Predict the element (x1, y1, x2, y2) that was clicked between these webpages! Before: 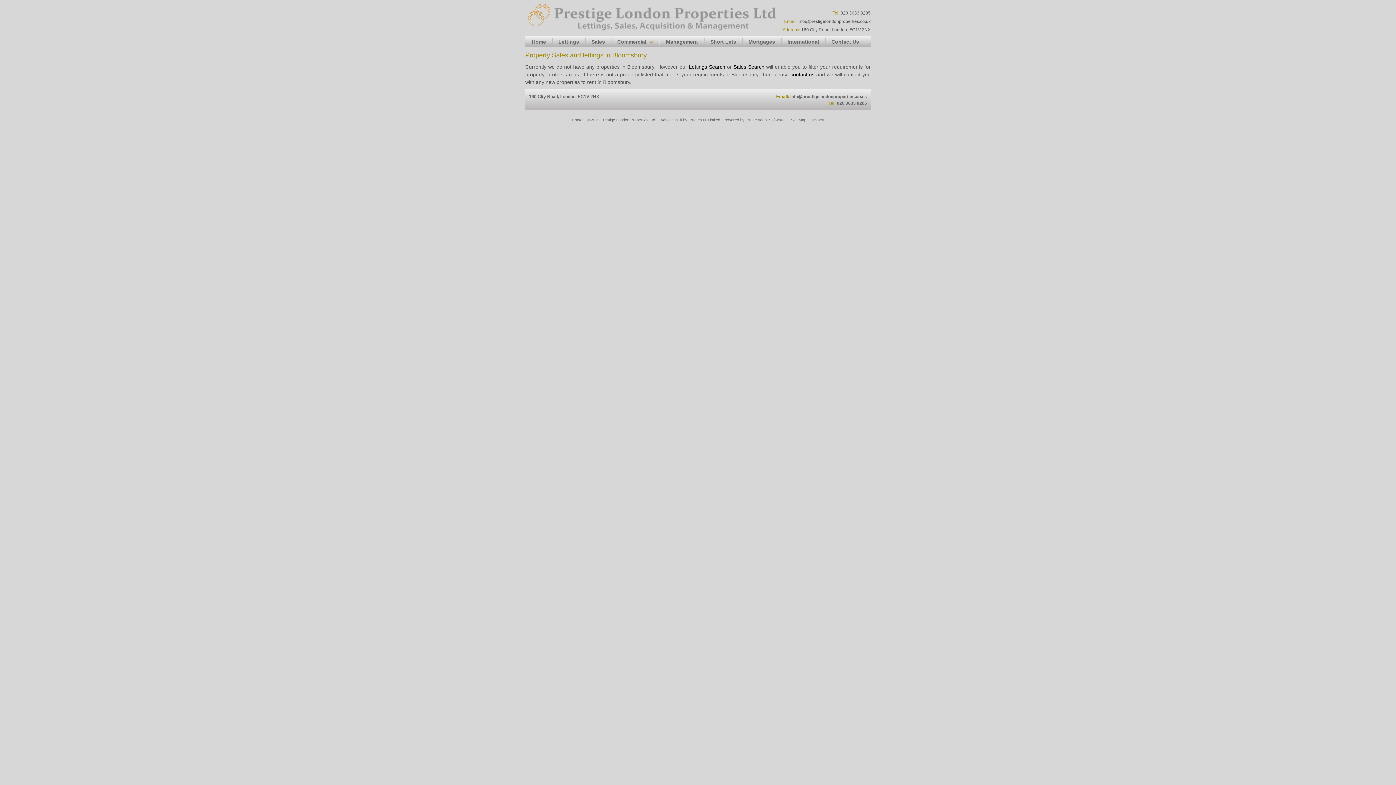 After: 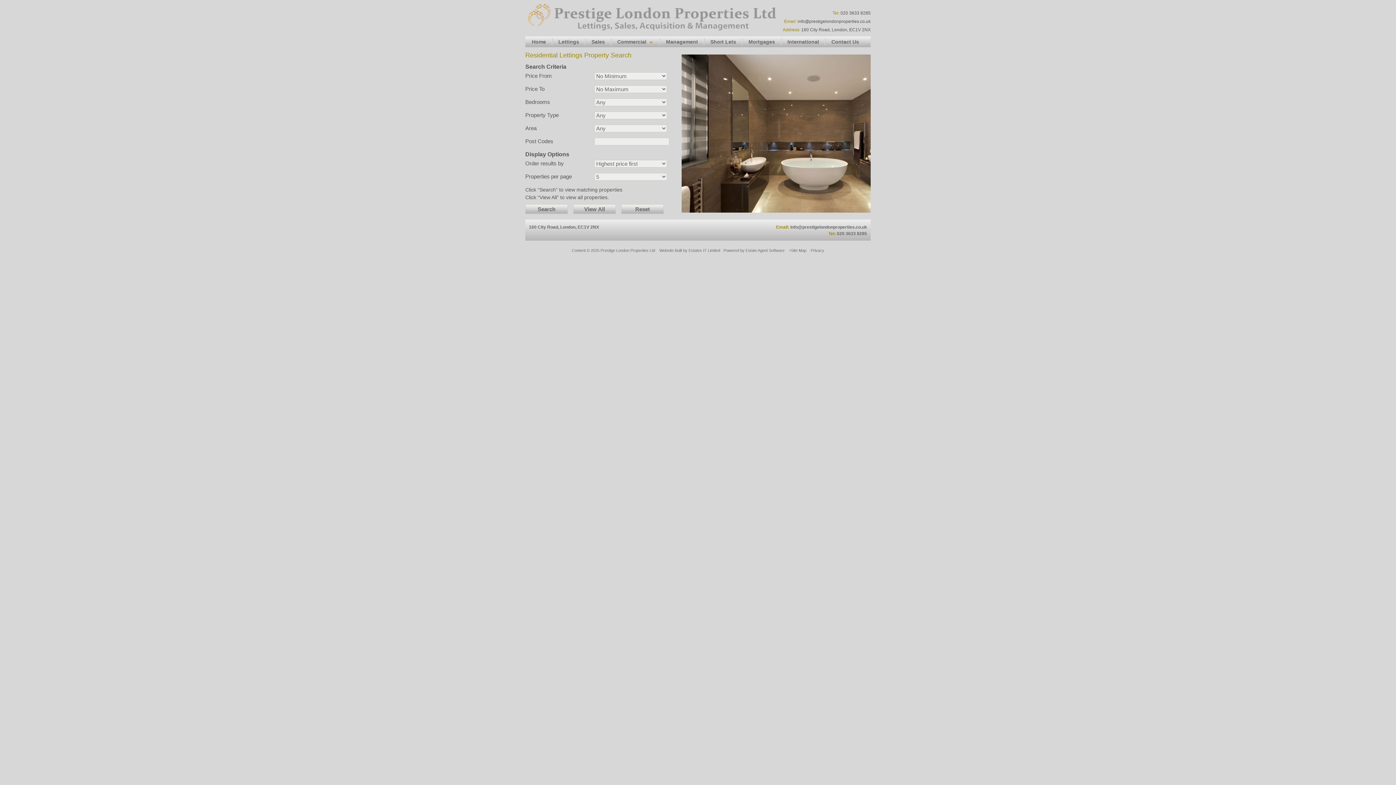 Action: label: Lettings Search bbox: (689, 64, 725, 69)